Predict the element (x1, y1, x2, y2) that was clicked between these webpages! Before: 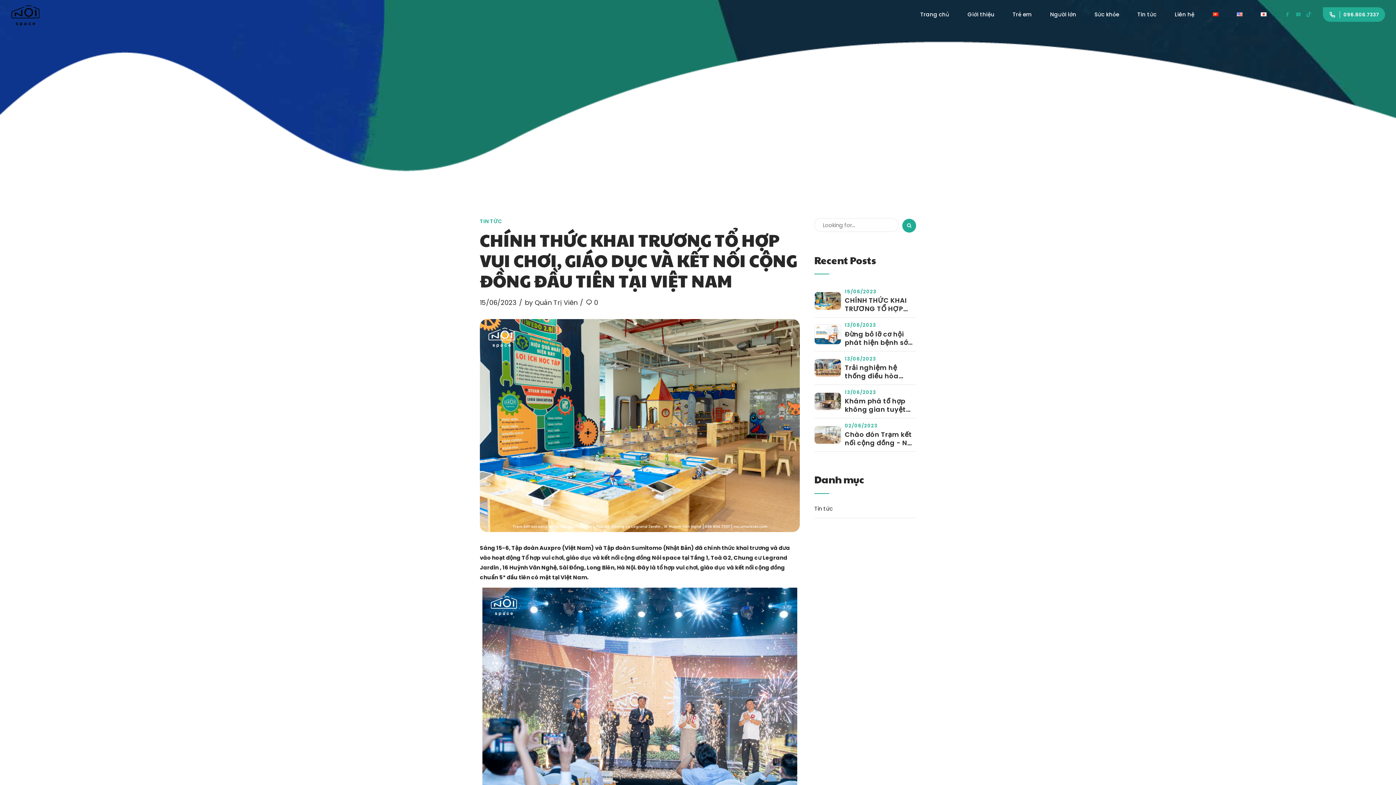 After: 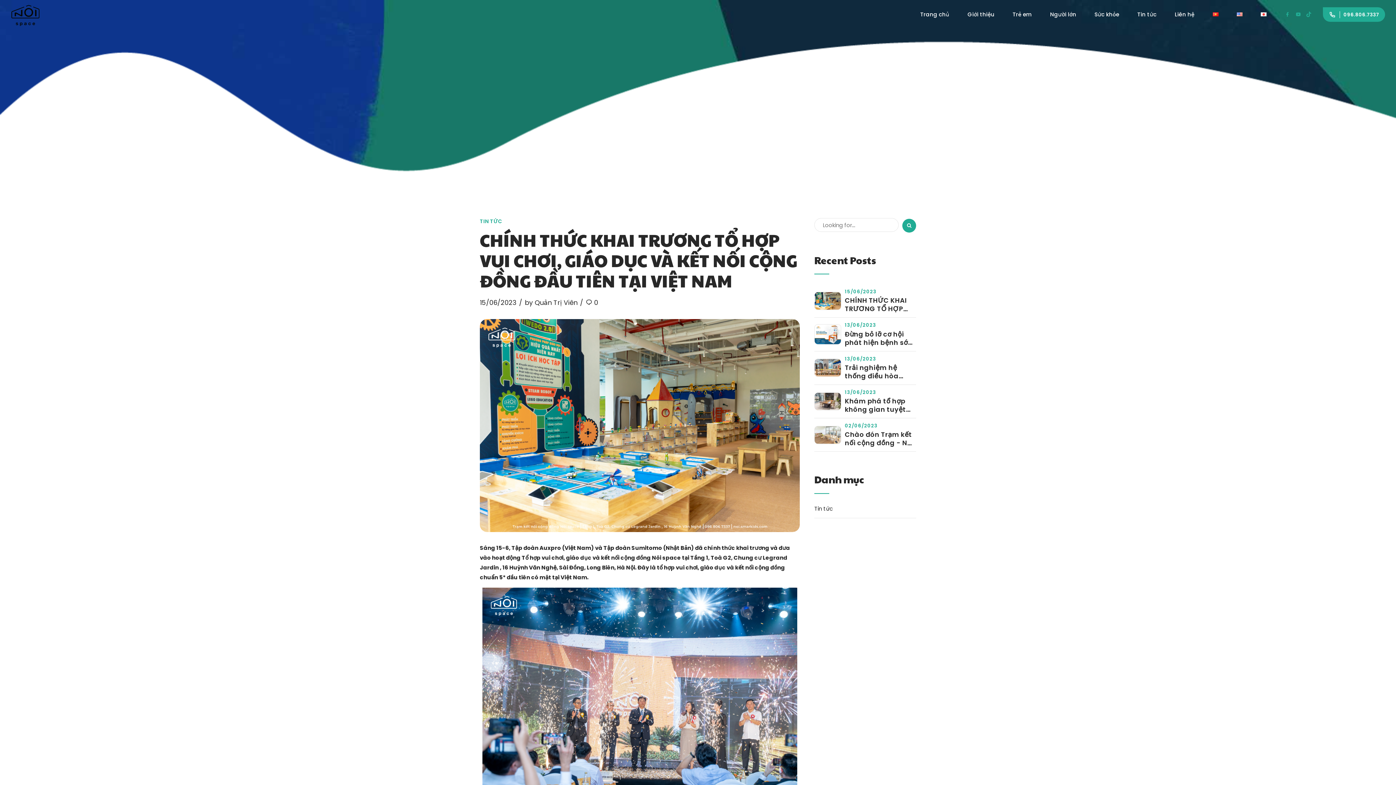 Action: bbox: (1306, 5, 1311, 23)